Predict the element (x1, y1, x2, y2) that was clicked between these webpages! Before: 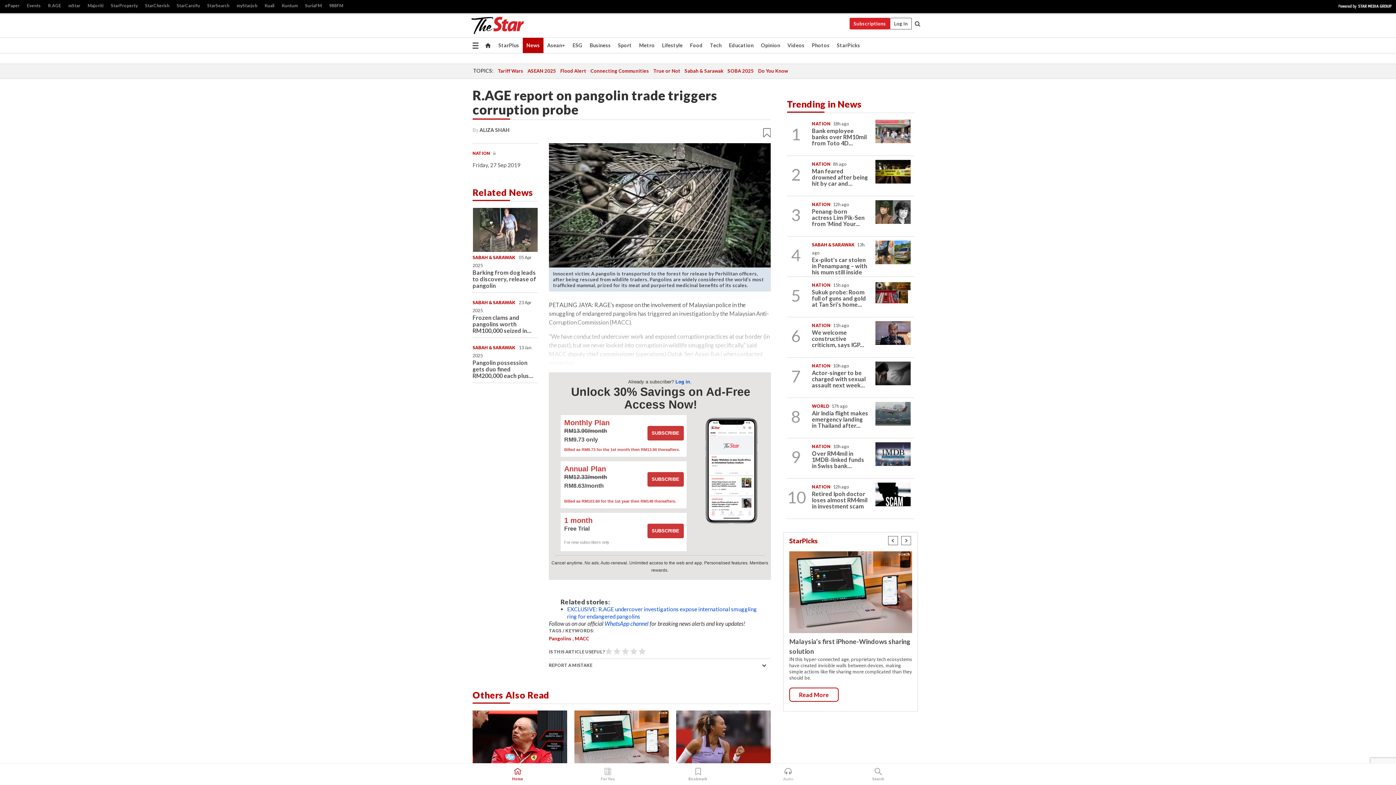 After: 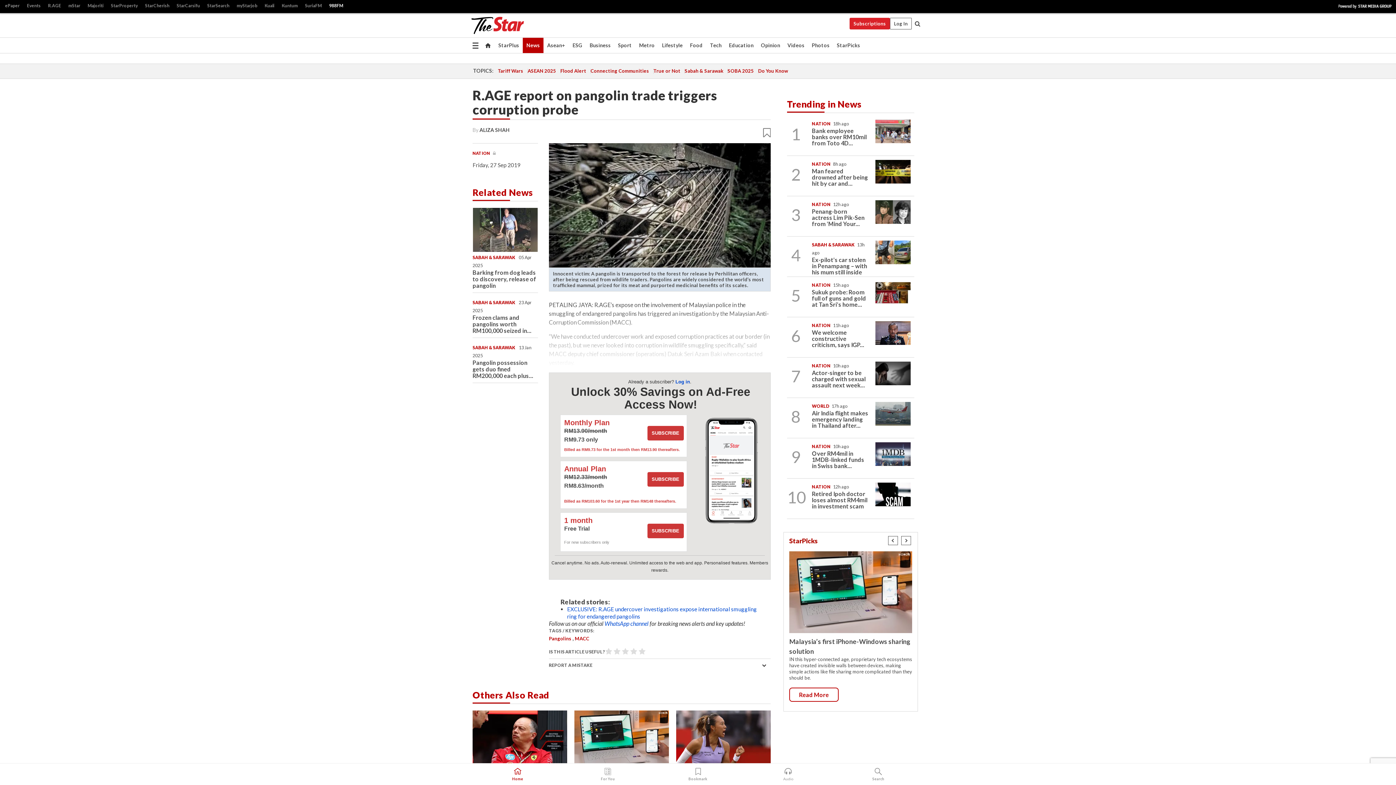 Action: label: 988FM bbox: (325, 1, 346, 10)